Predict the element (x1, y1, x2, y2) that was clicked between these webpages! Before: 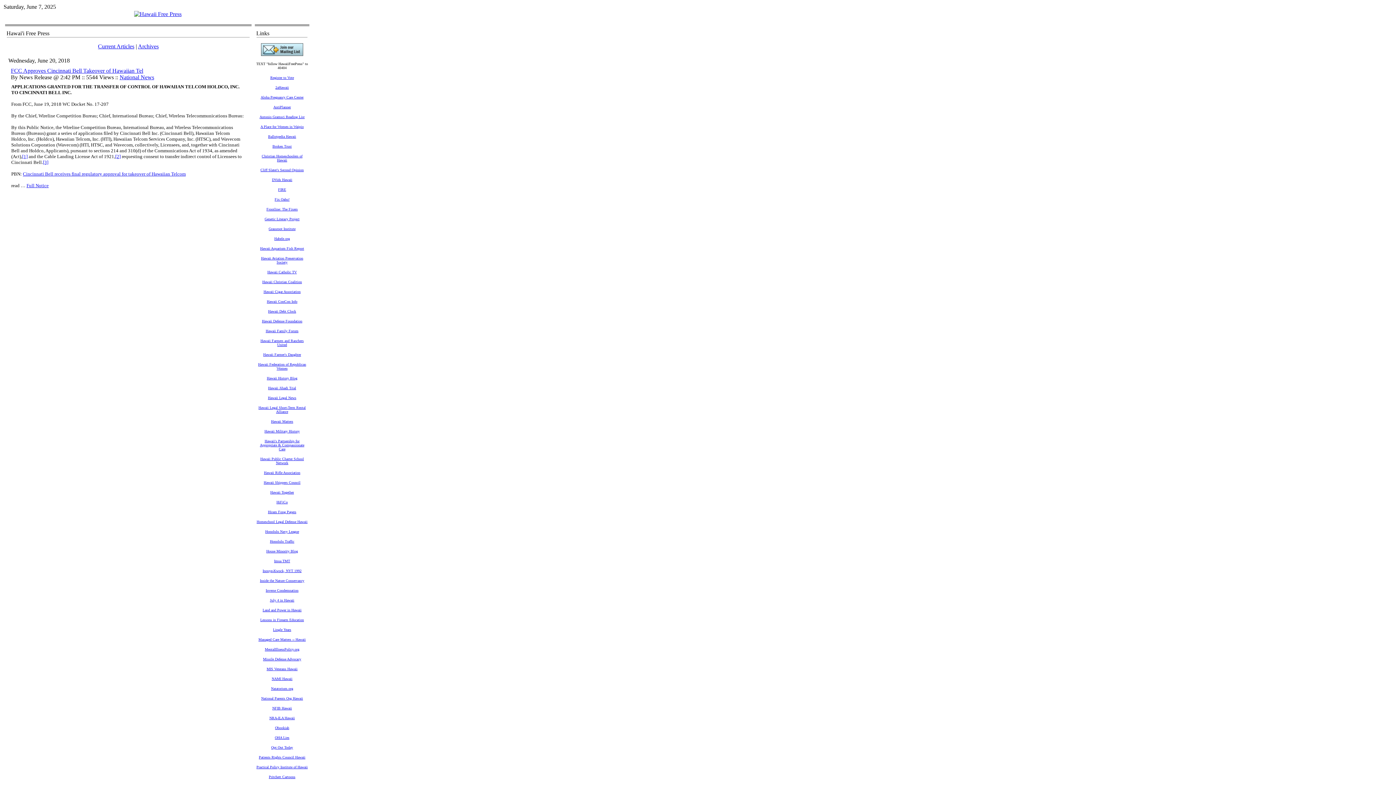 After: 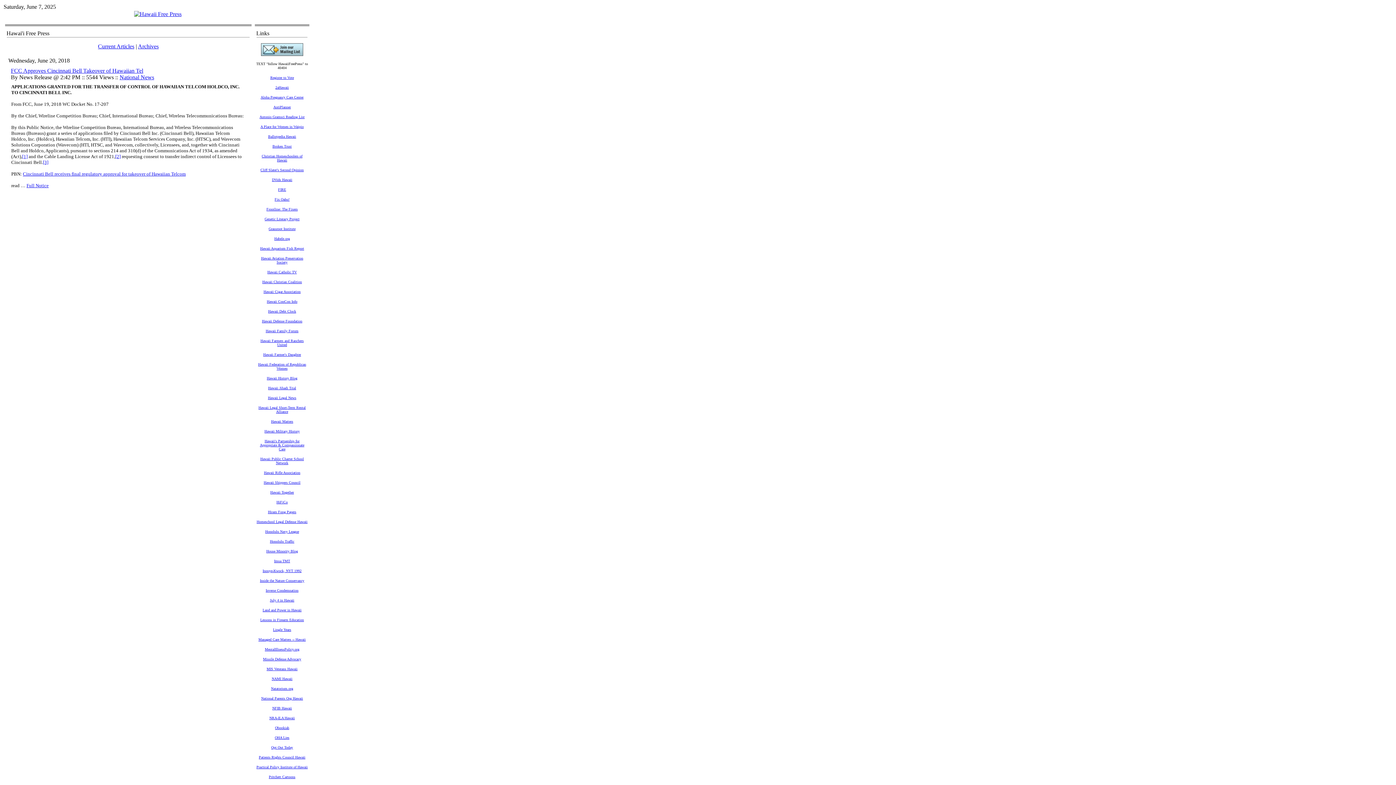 Action: bbox: (260, 616, 304, 622) label: Lessons in Firearm Education